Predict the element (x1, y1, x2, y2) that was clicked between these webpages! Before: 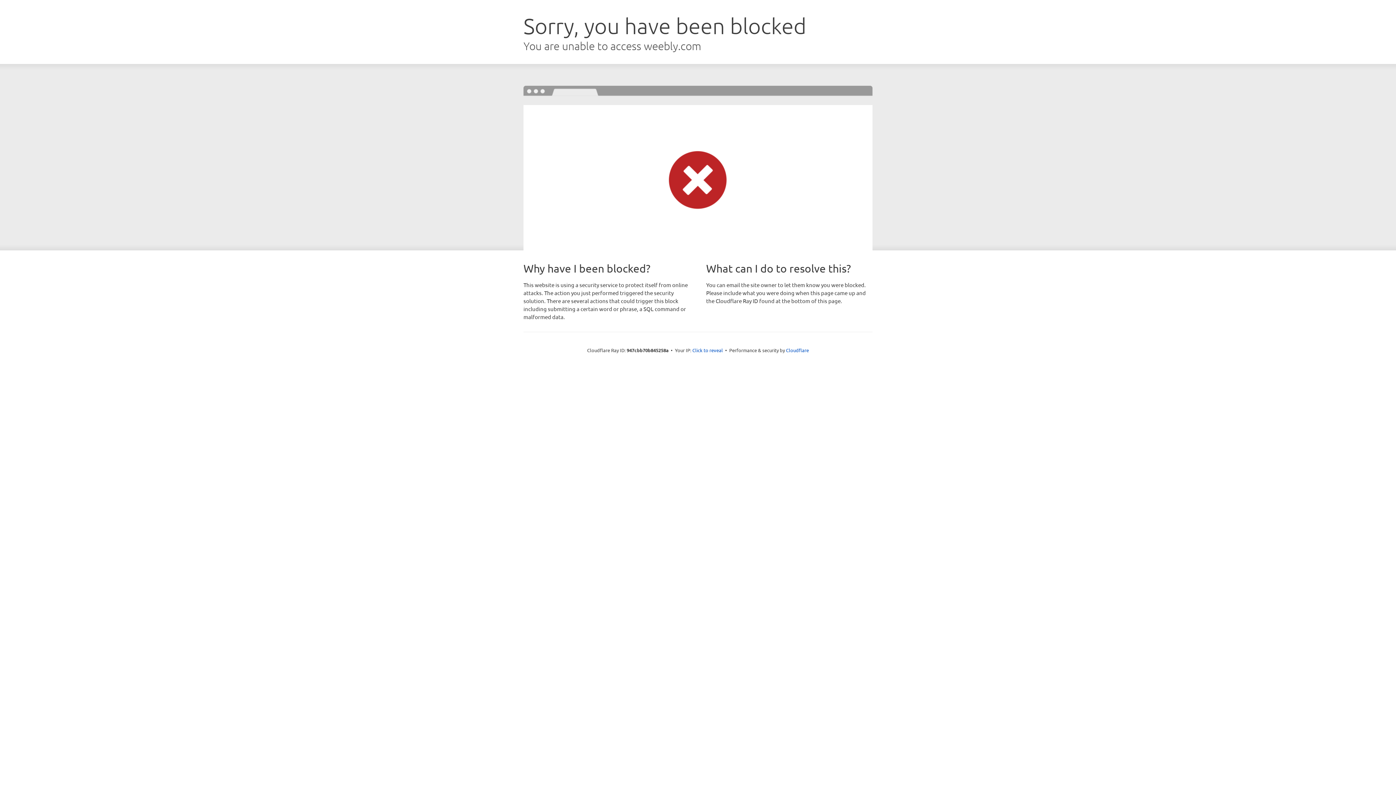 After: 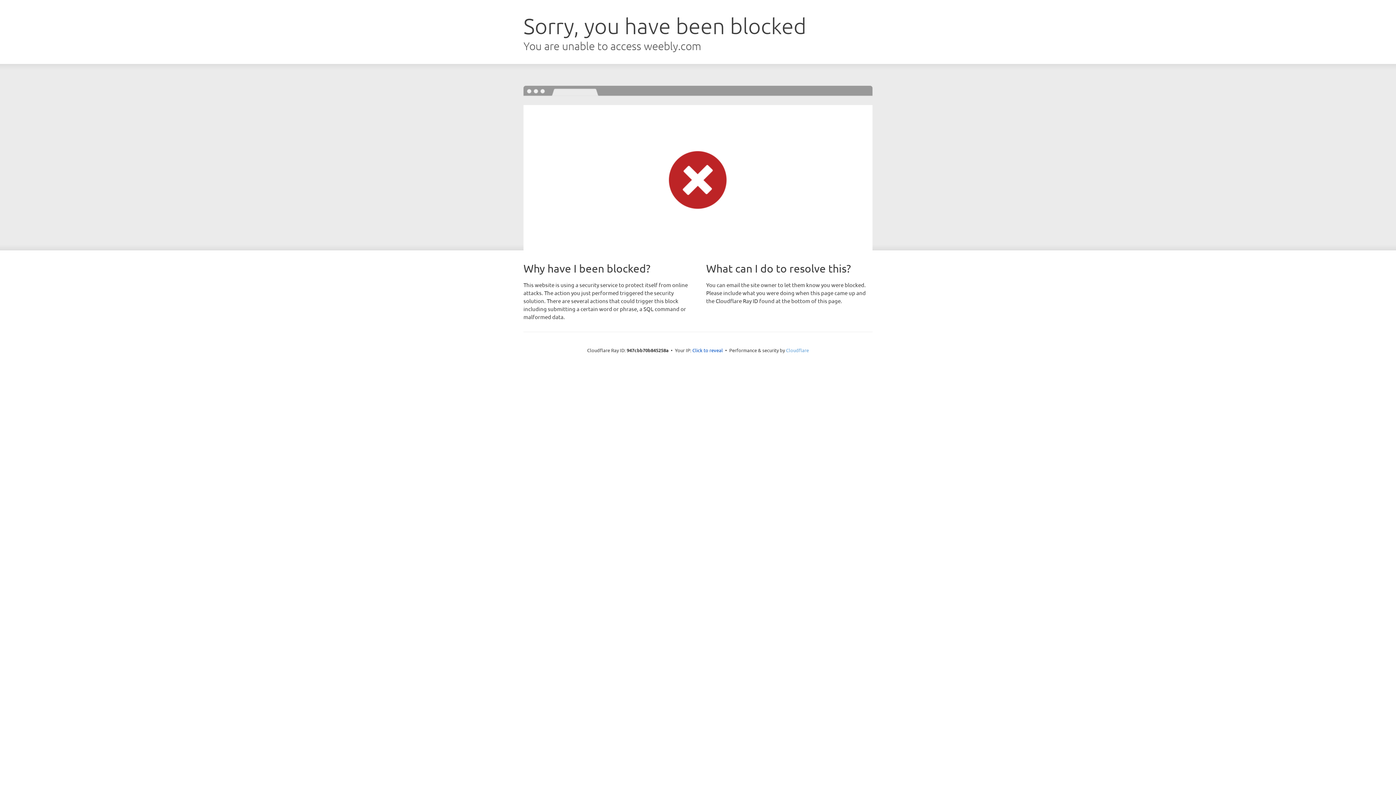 Action: bbox: (786, 347, 809, 353) label: Cloudflare